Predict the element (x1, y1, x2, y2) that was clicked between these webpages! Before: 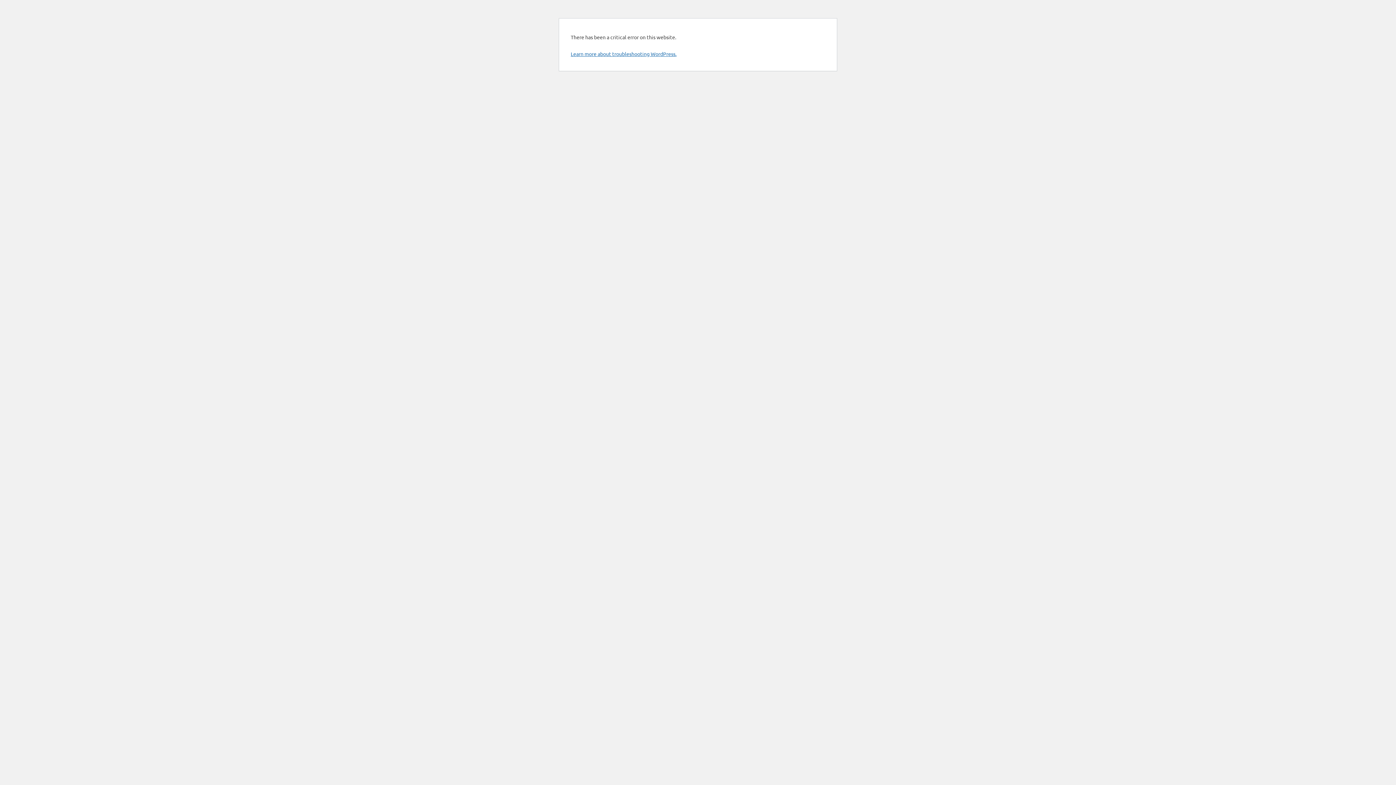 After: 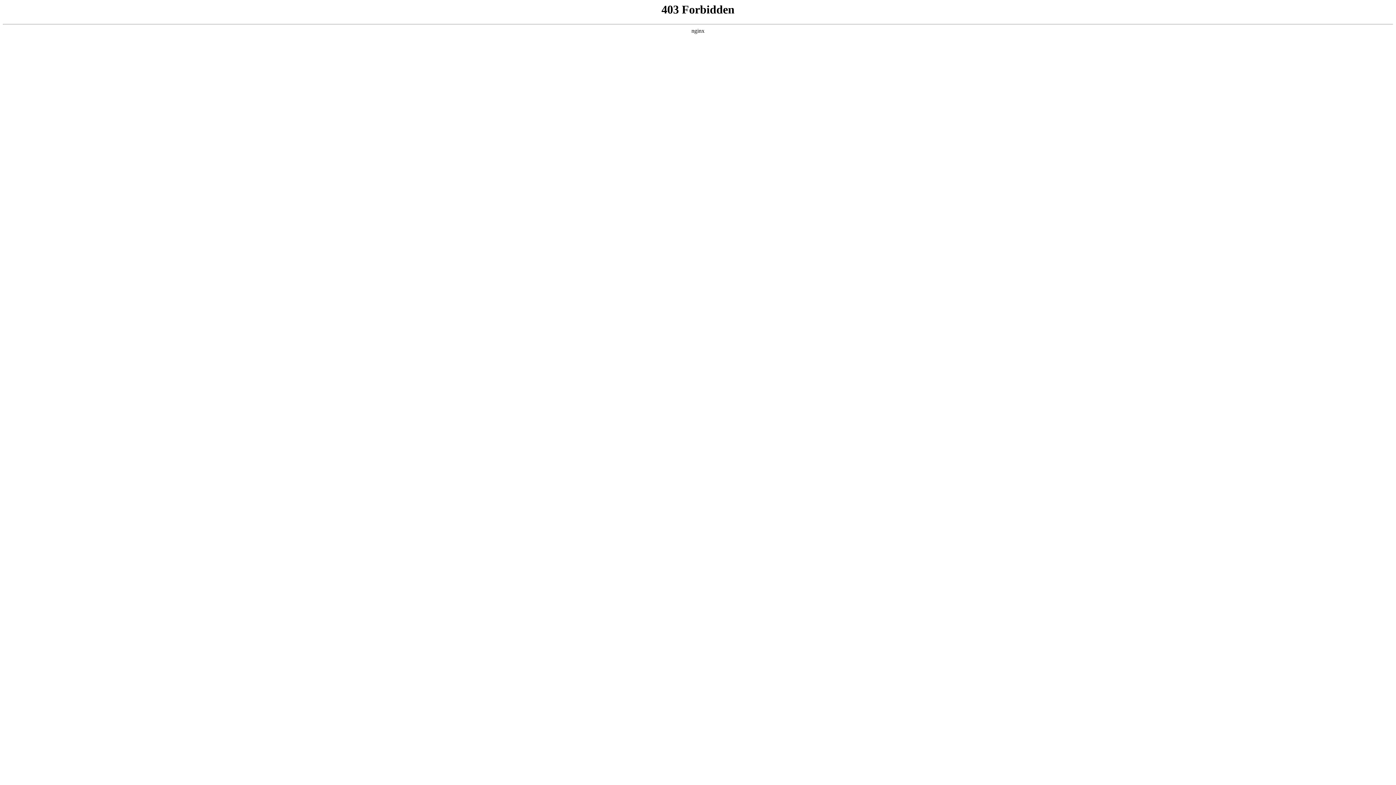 Action: label: Learn more about troubleshooting WordPress. bbox: (570, 50, 676, 57)